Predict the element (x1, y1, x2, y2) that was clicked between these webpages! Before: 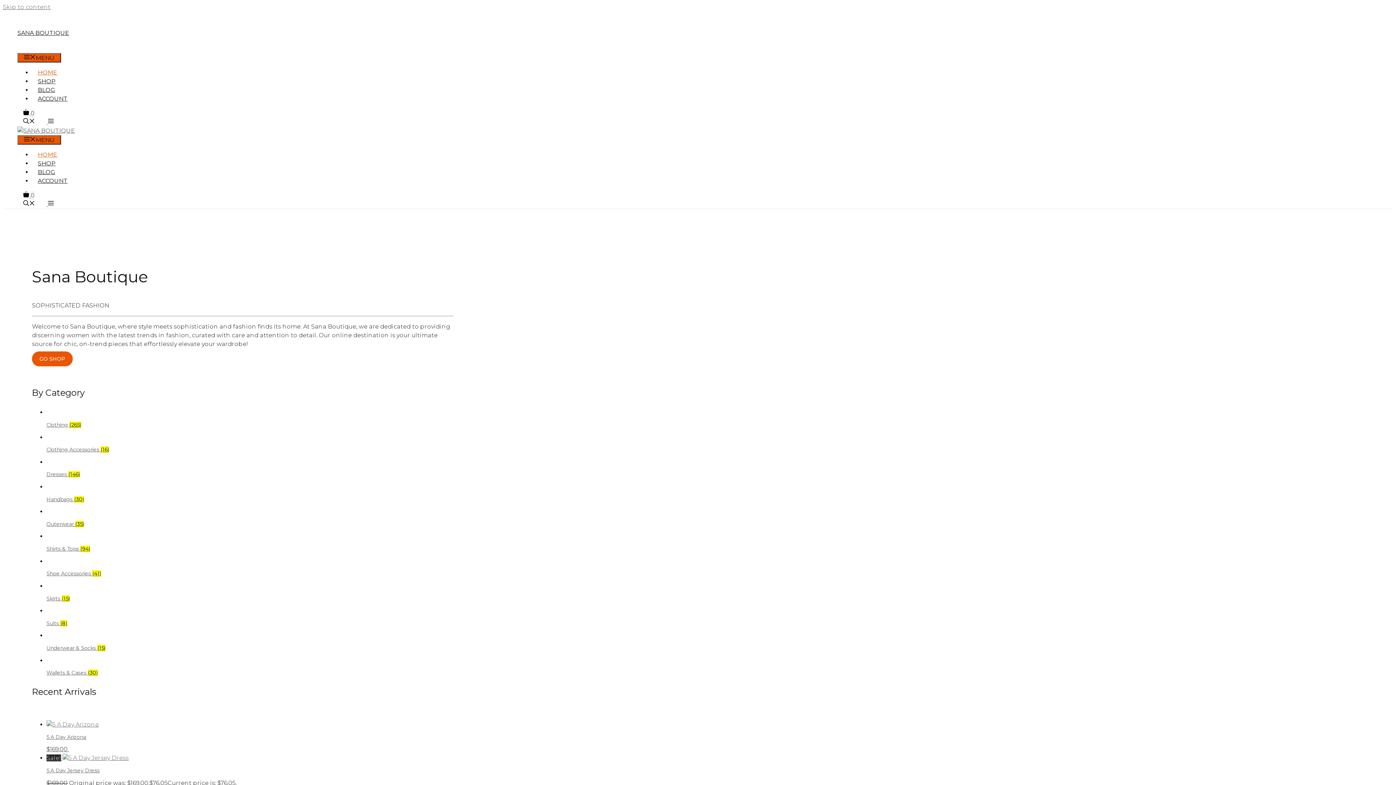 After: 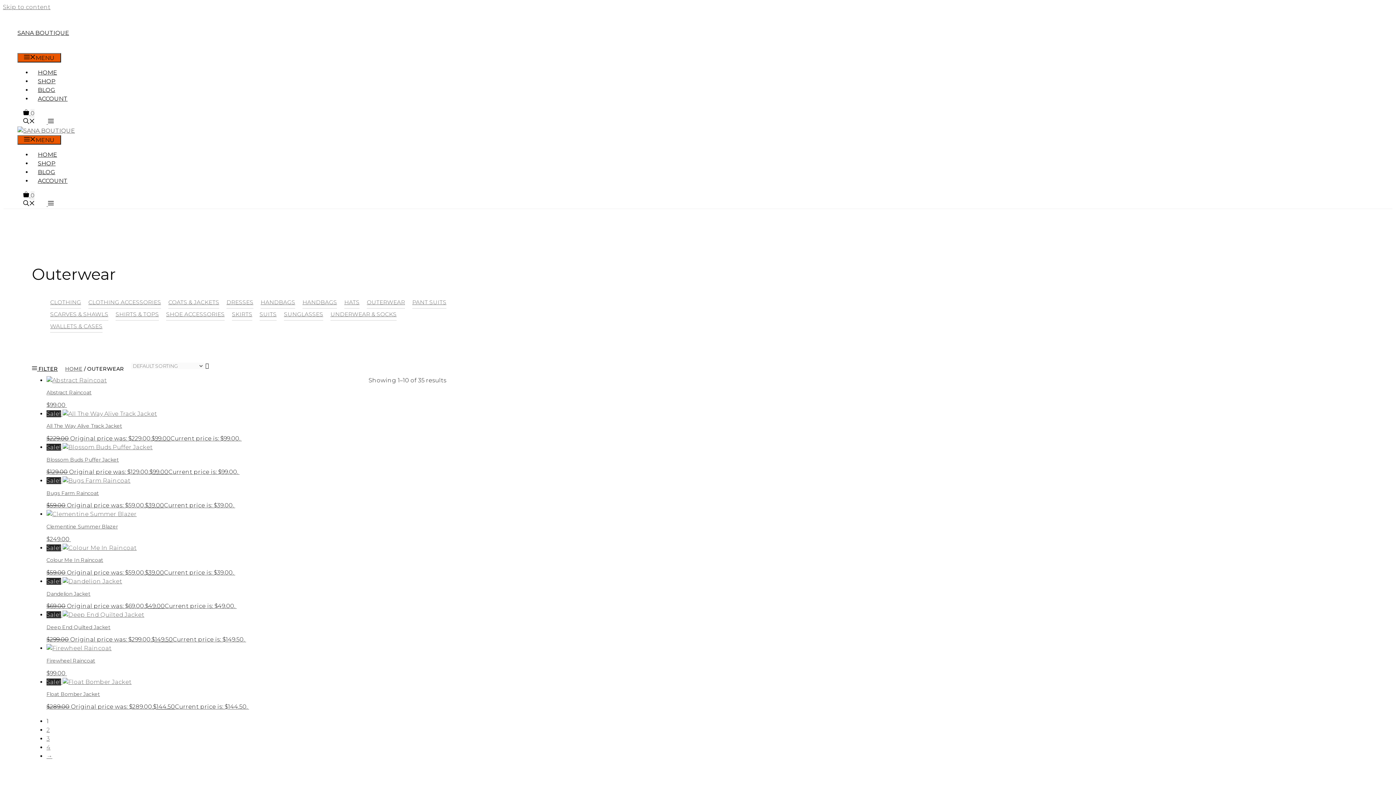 Action: bbox: (46, 507, 453, 528) label: Visit product category Outerwear